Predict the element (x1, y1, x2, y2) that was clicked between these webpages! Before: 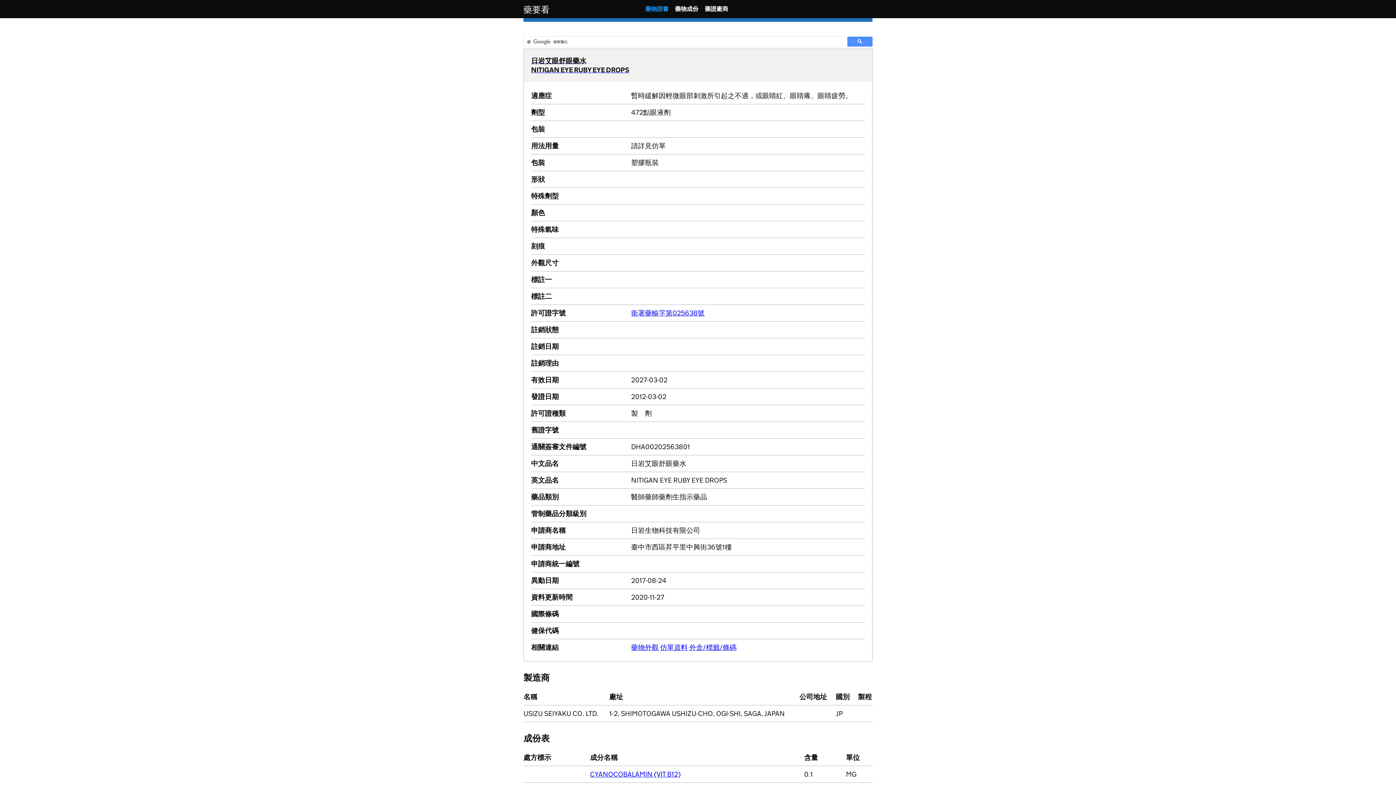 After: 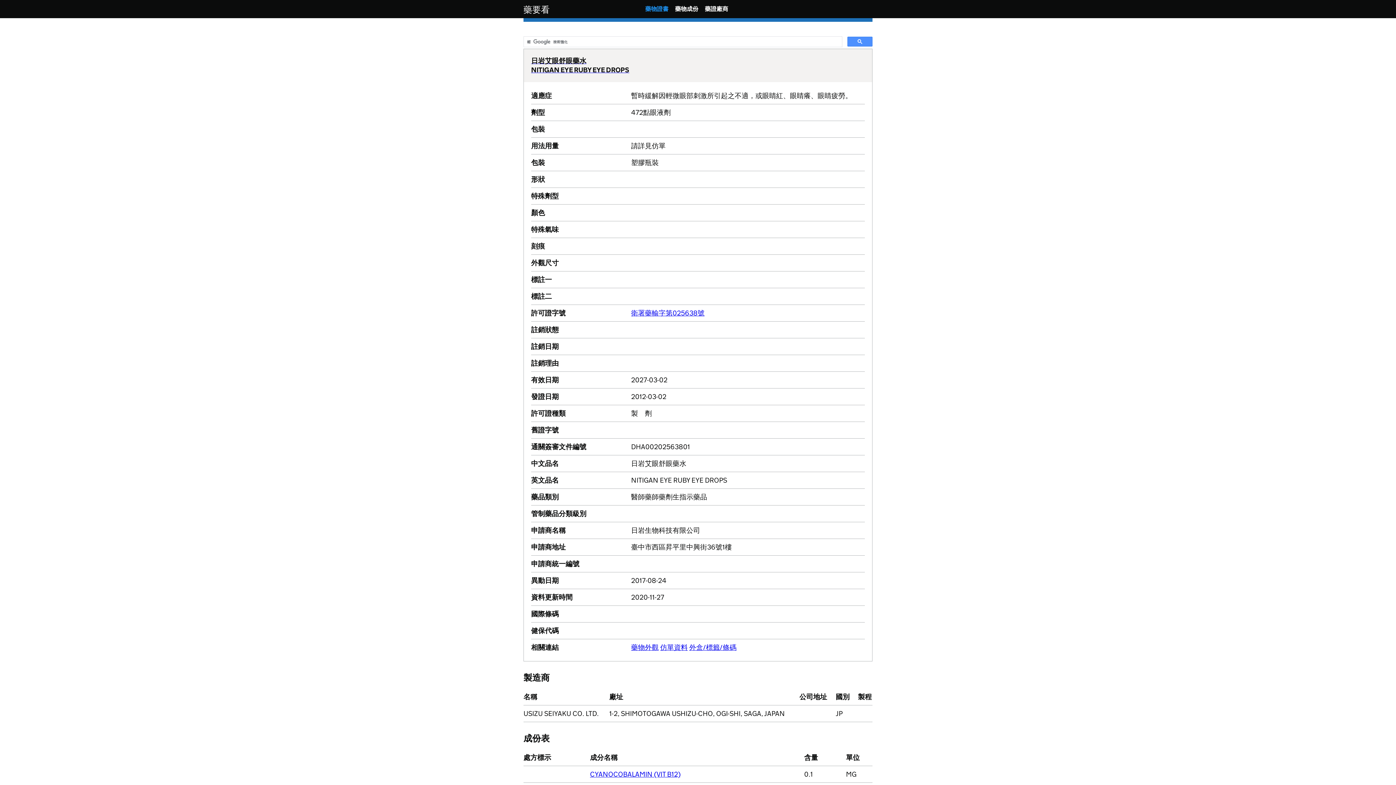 Action: label: 仿單資料 bbox: (660, 643, 688, 652)